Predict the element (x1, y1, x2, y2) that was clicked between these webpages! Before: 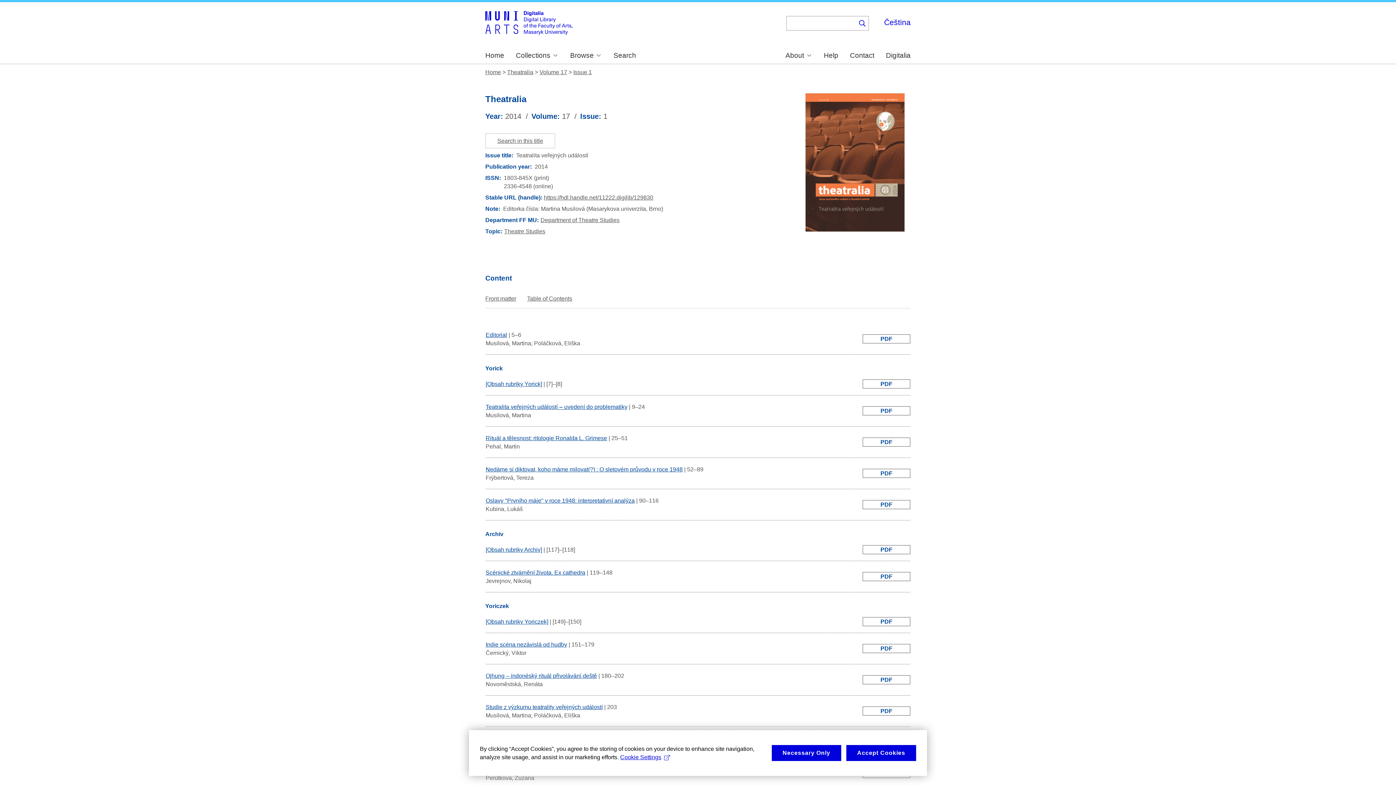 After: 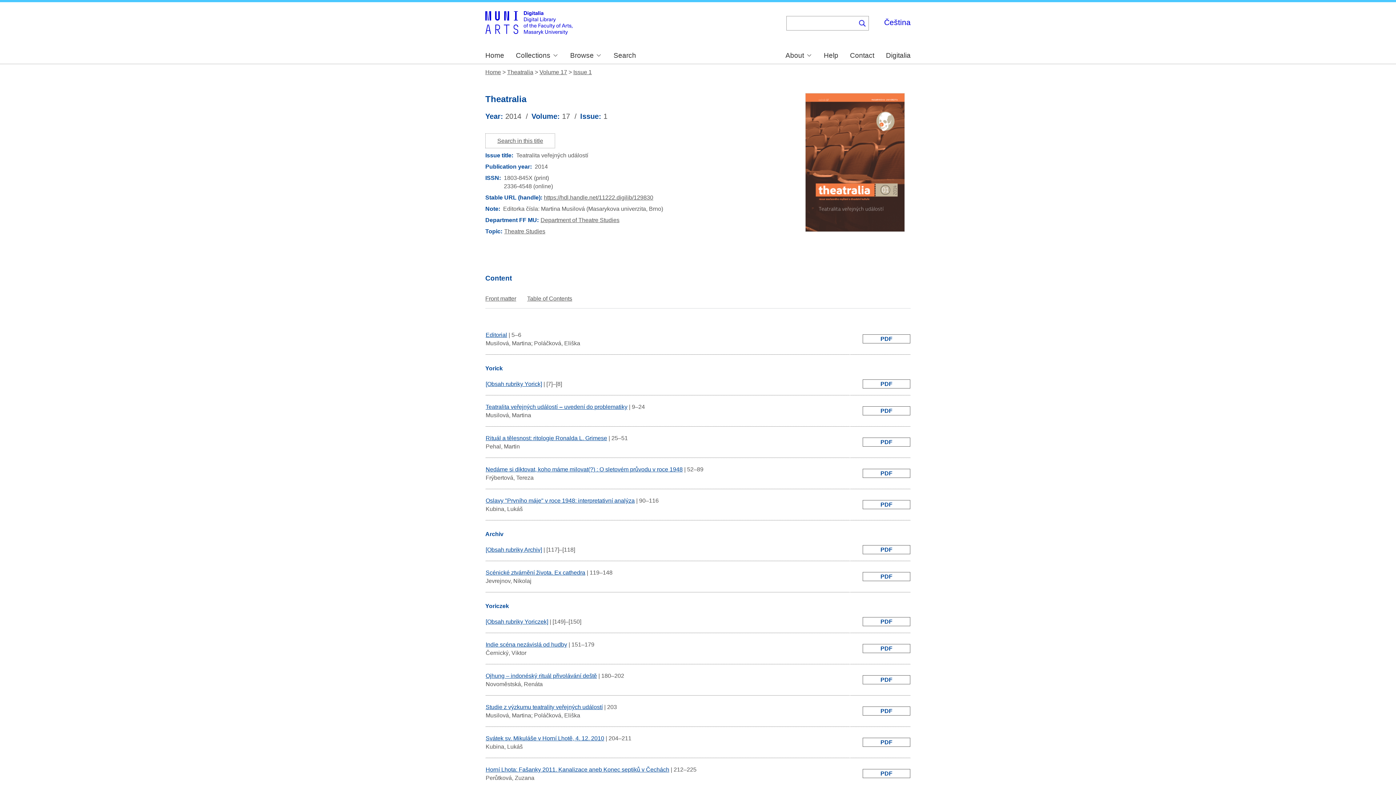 Action: label: Necessary Only bbox: (771, 746, 841, 762)